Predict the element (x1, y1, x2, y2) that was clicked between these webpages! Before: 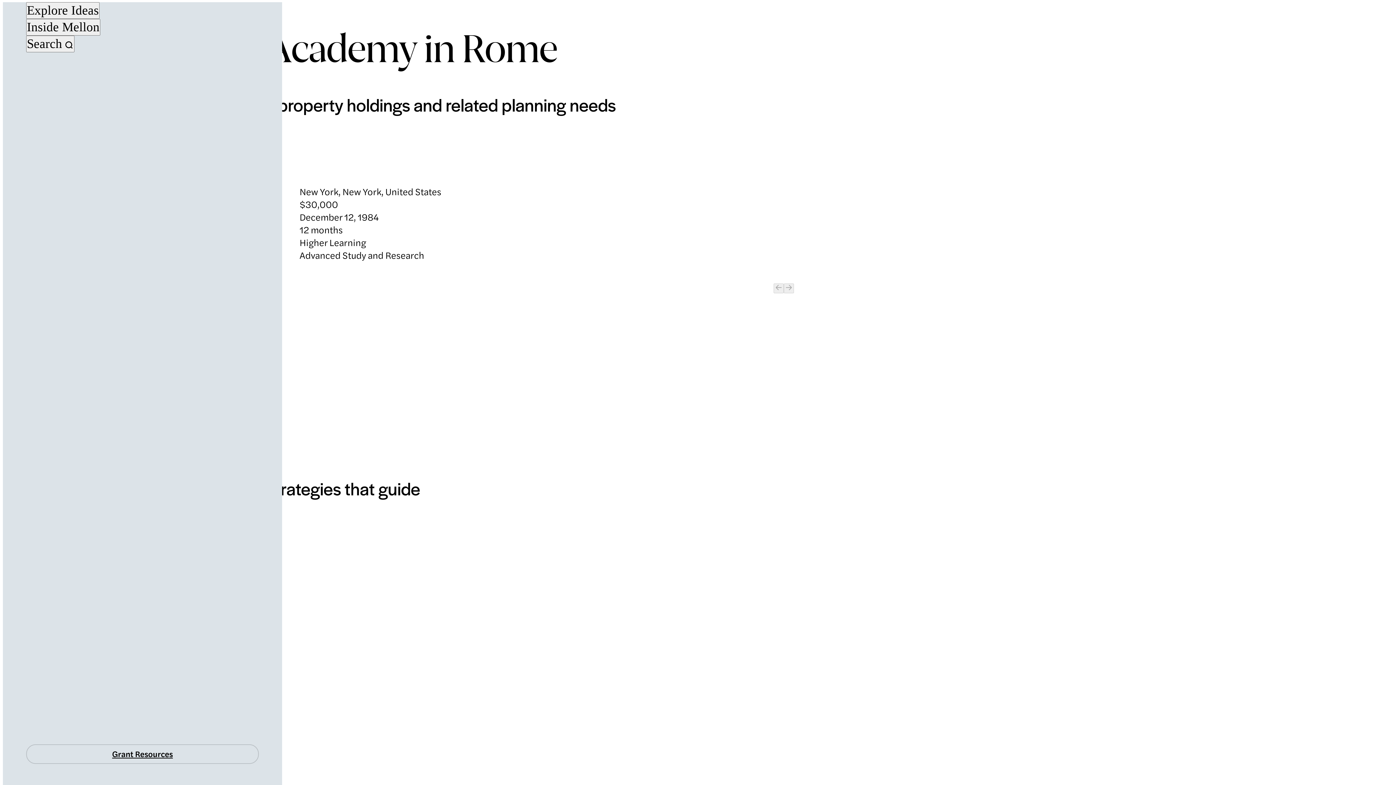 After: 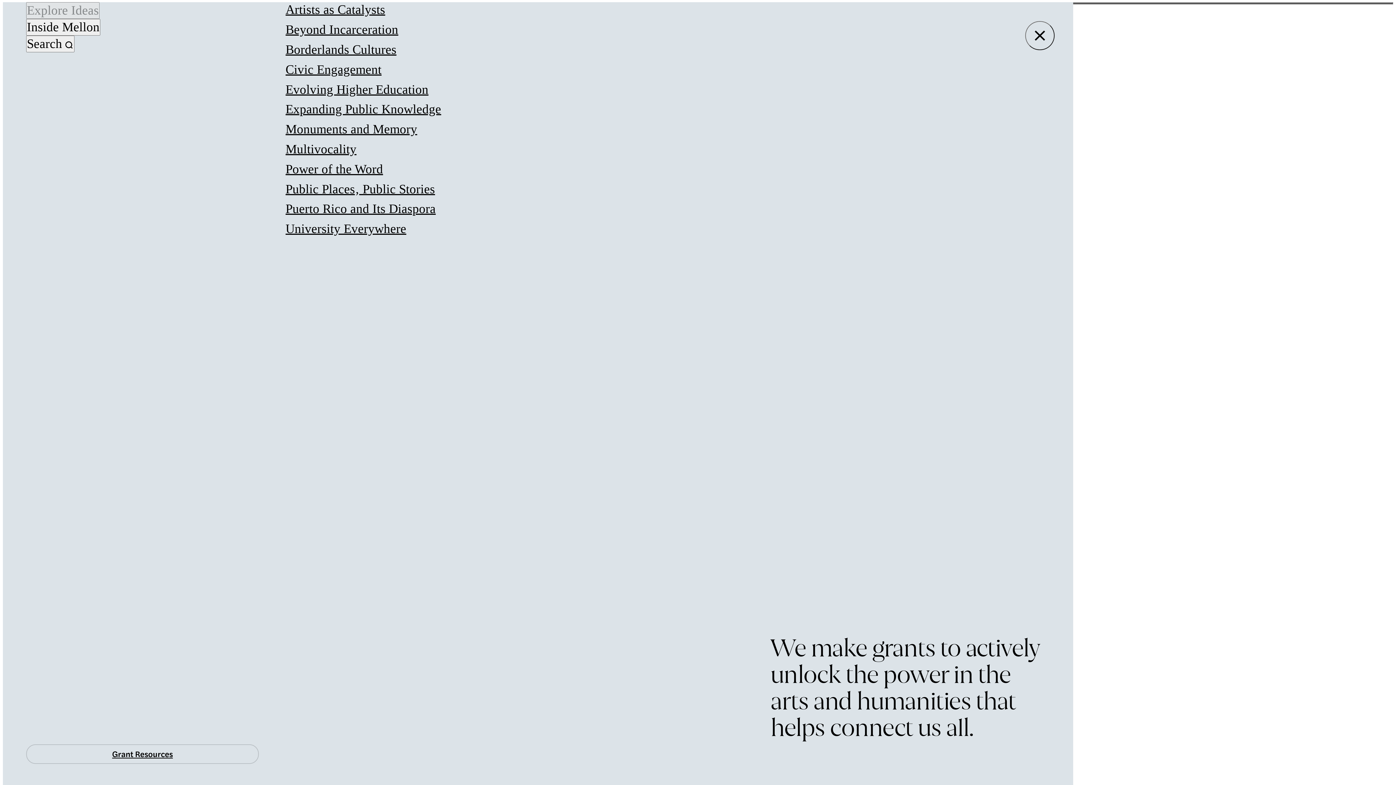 Action: bbox: (26, 2, 99, 19) label: Explore Ideas